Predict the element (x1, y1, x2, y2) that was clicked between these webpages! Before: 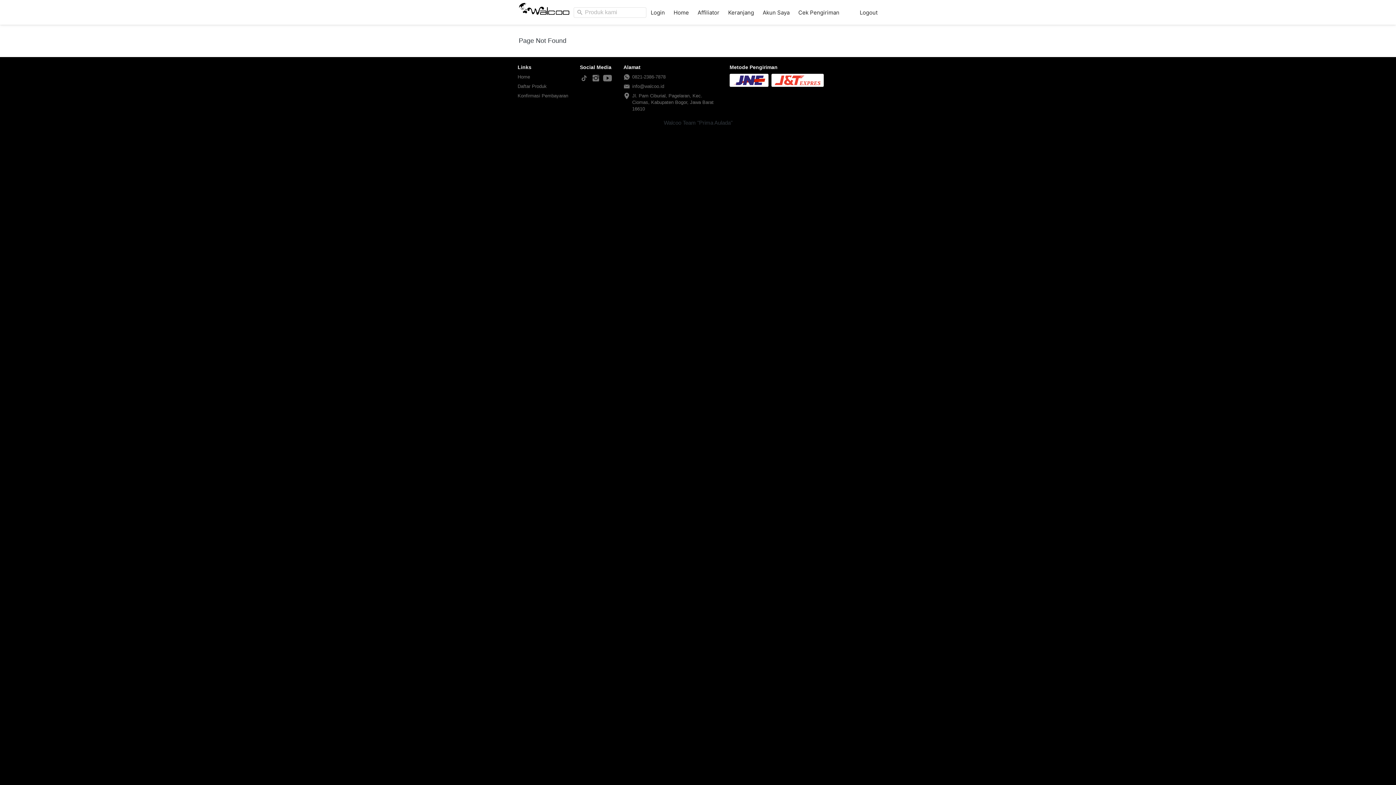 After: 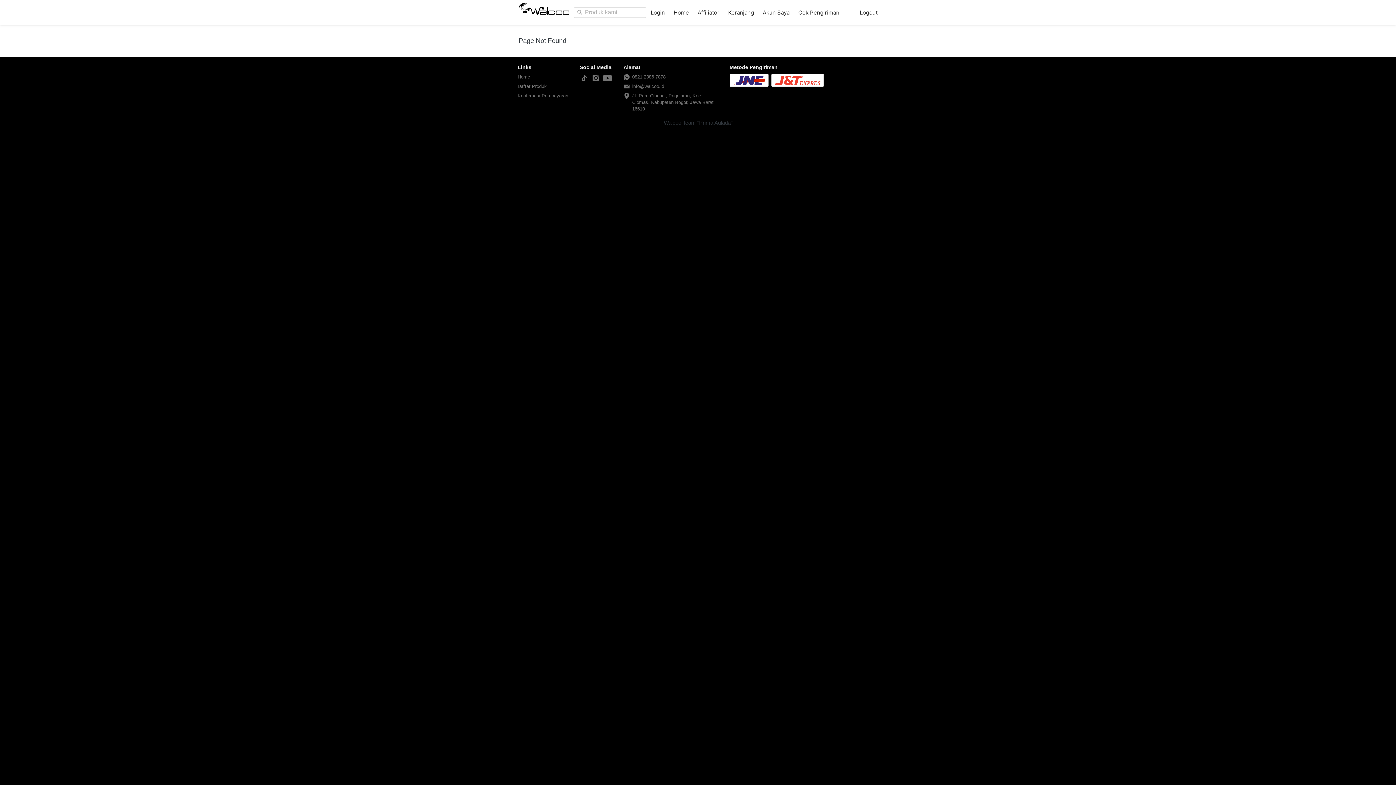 Action: label: - bbox: (580, 73, 588, 83)